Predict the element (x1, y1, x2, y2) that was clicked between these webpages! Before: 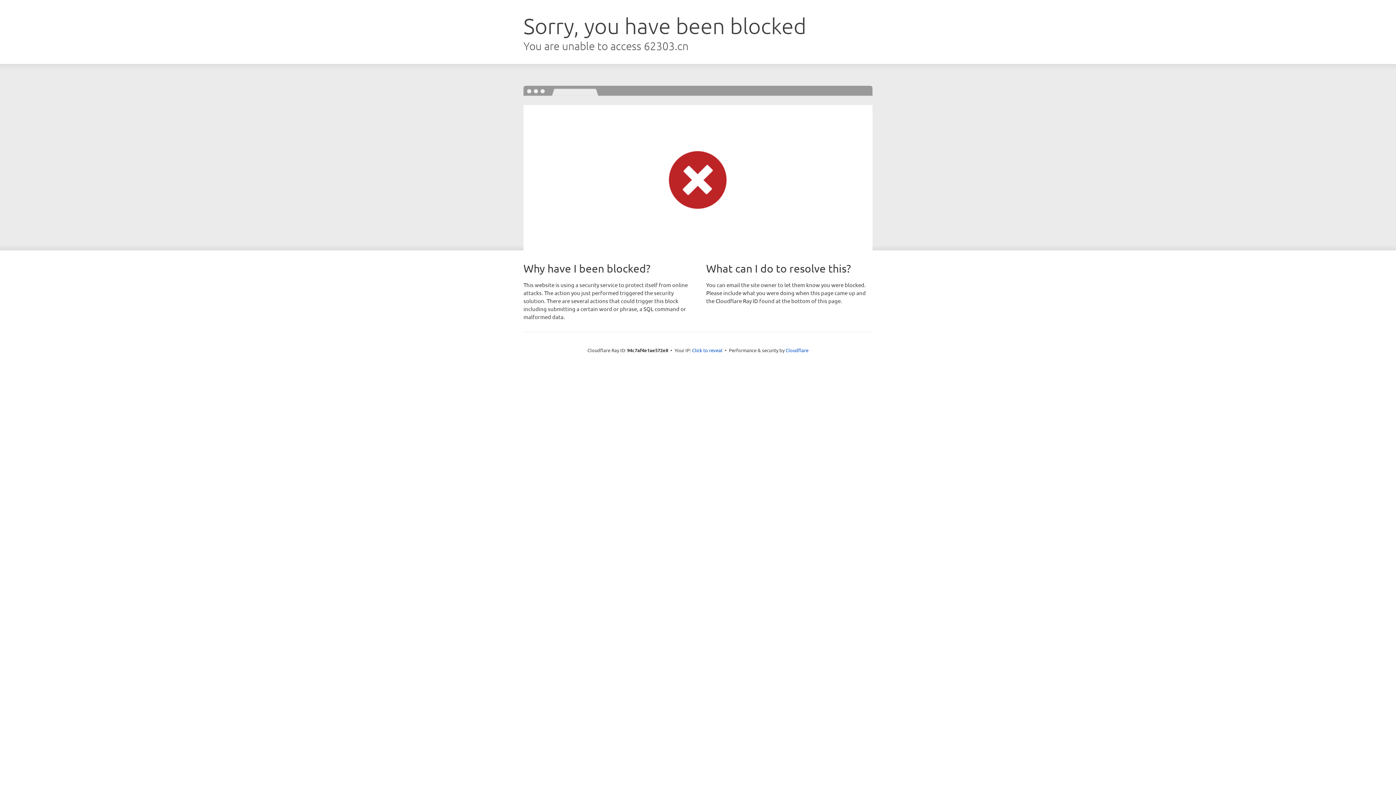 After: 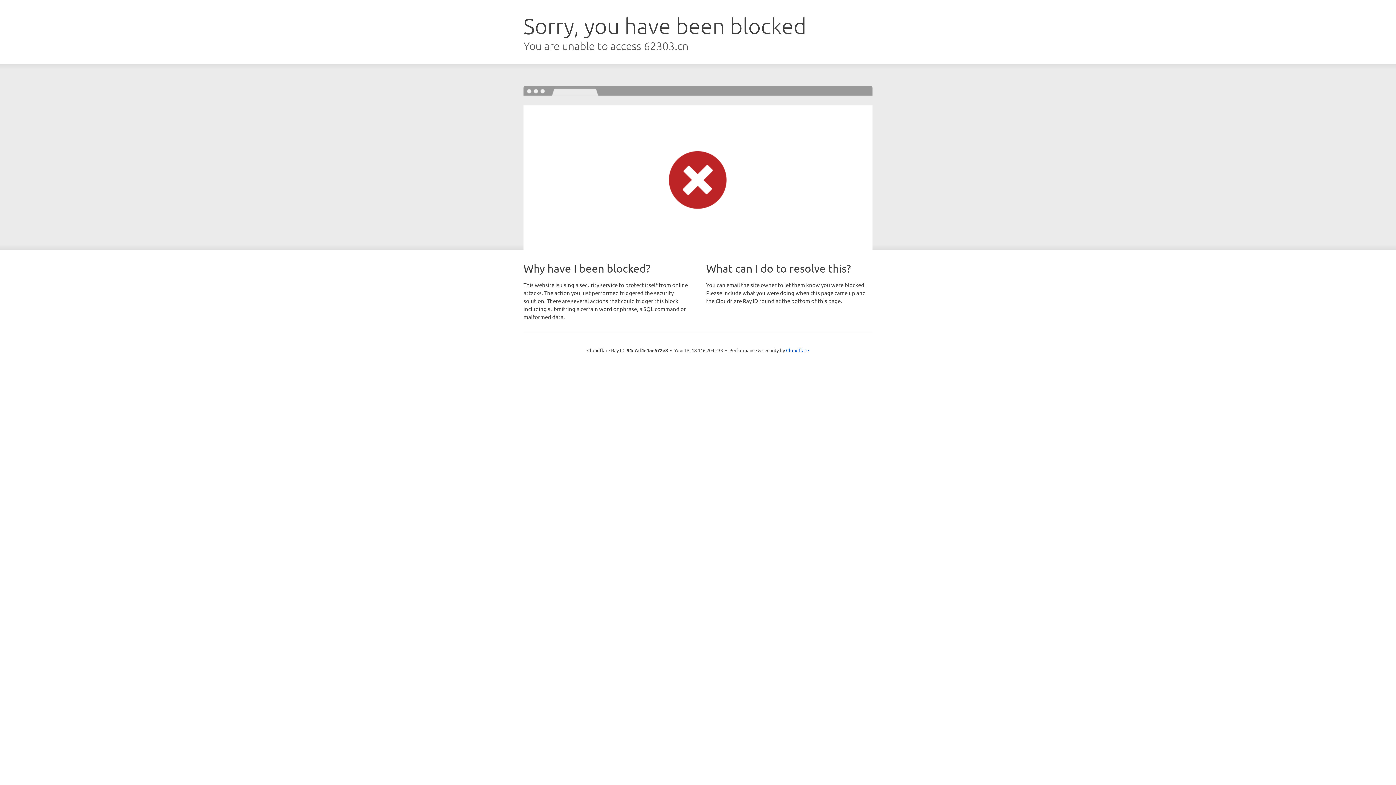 Action: label: Click to reveal bbox: (692, 346, 722, 353)